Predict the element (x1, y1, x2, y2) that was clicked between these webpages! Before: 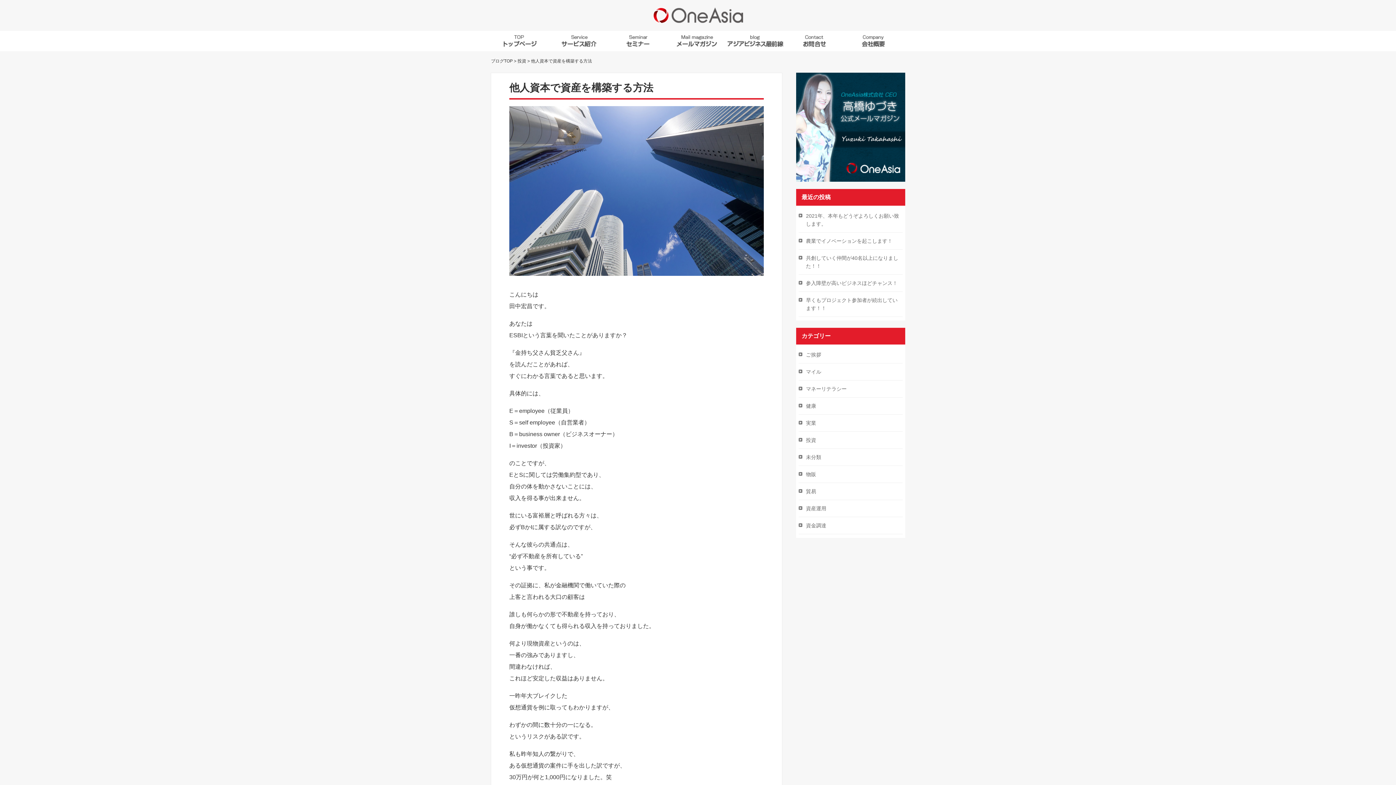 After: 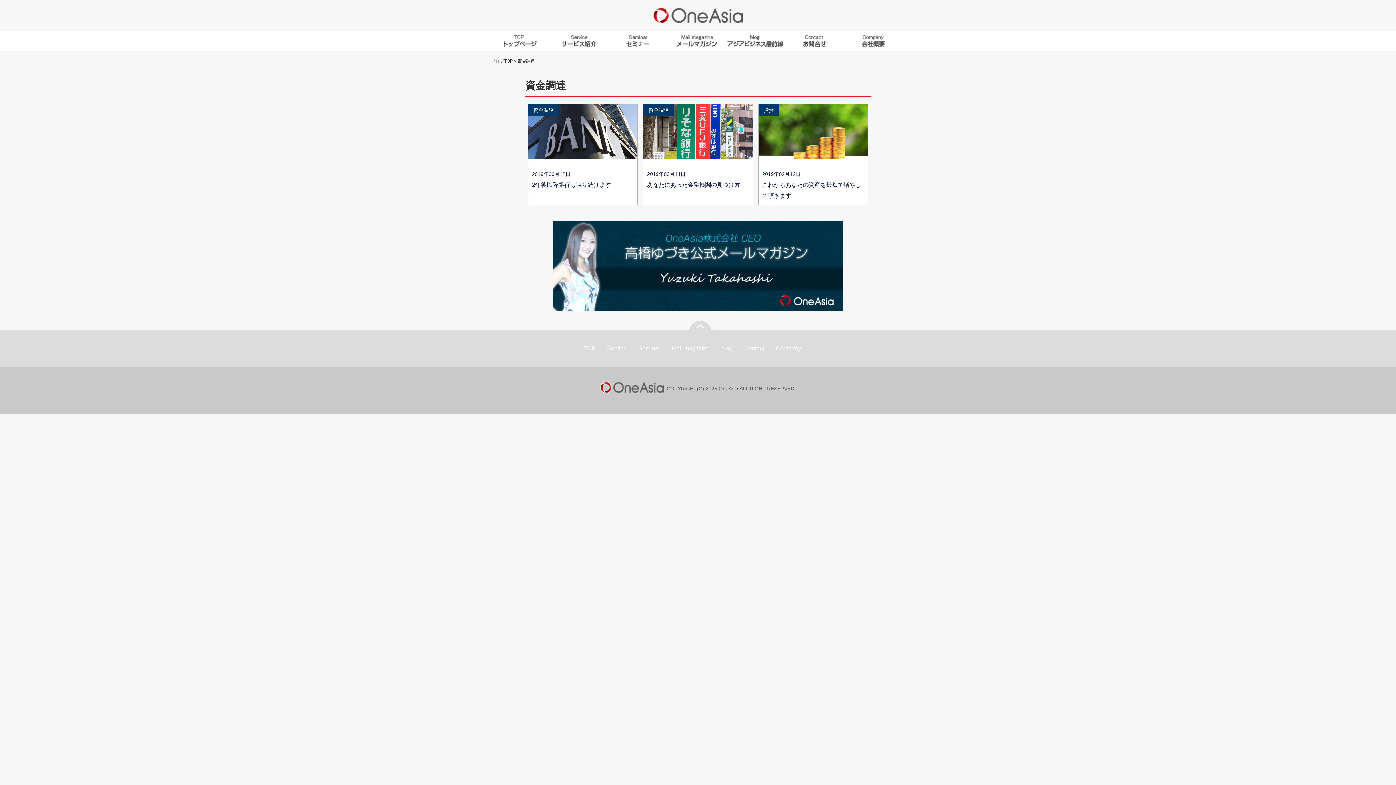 Action: bbox: (798, 517, 902, 534) label: 資金調達